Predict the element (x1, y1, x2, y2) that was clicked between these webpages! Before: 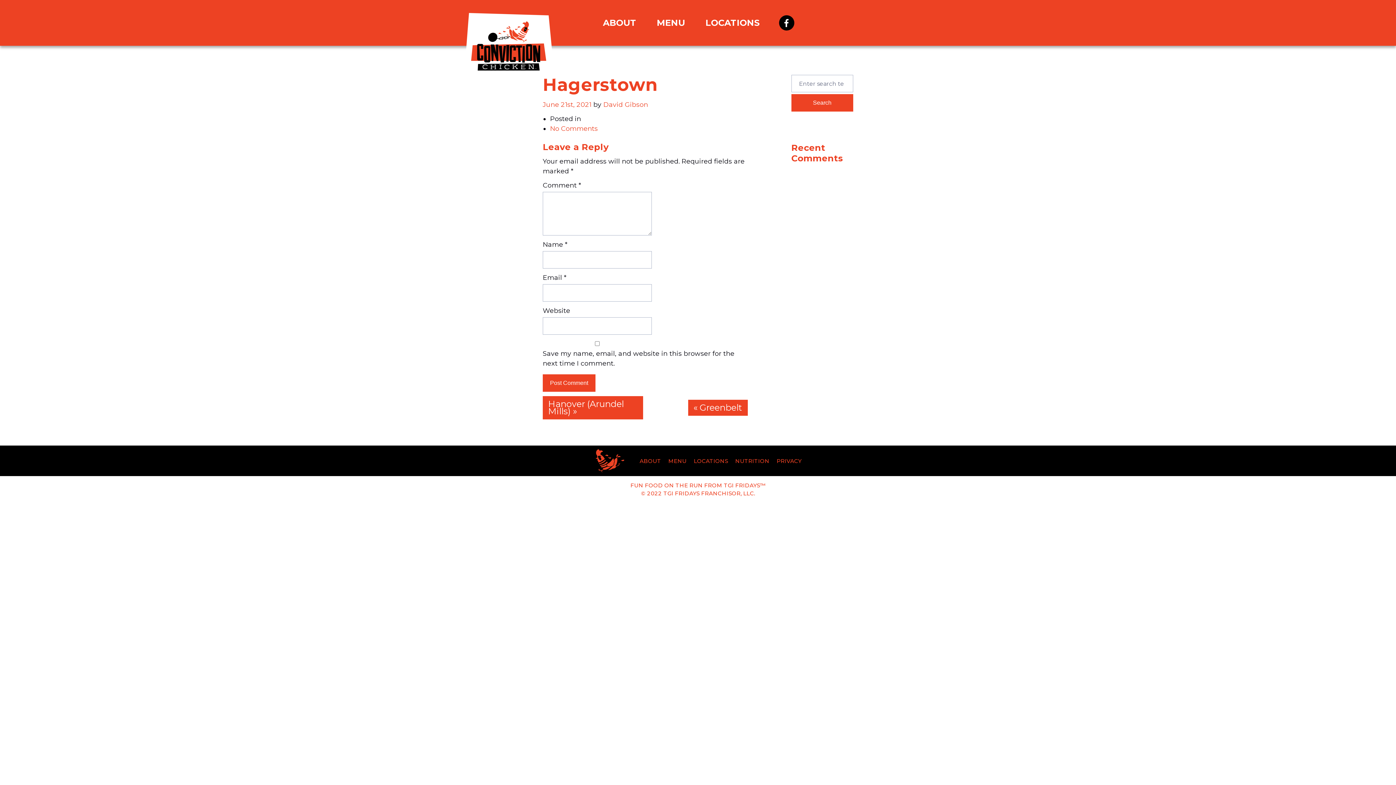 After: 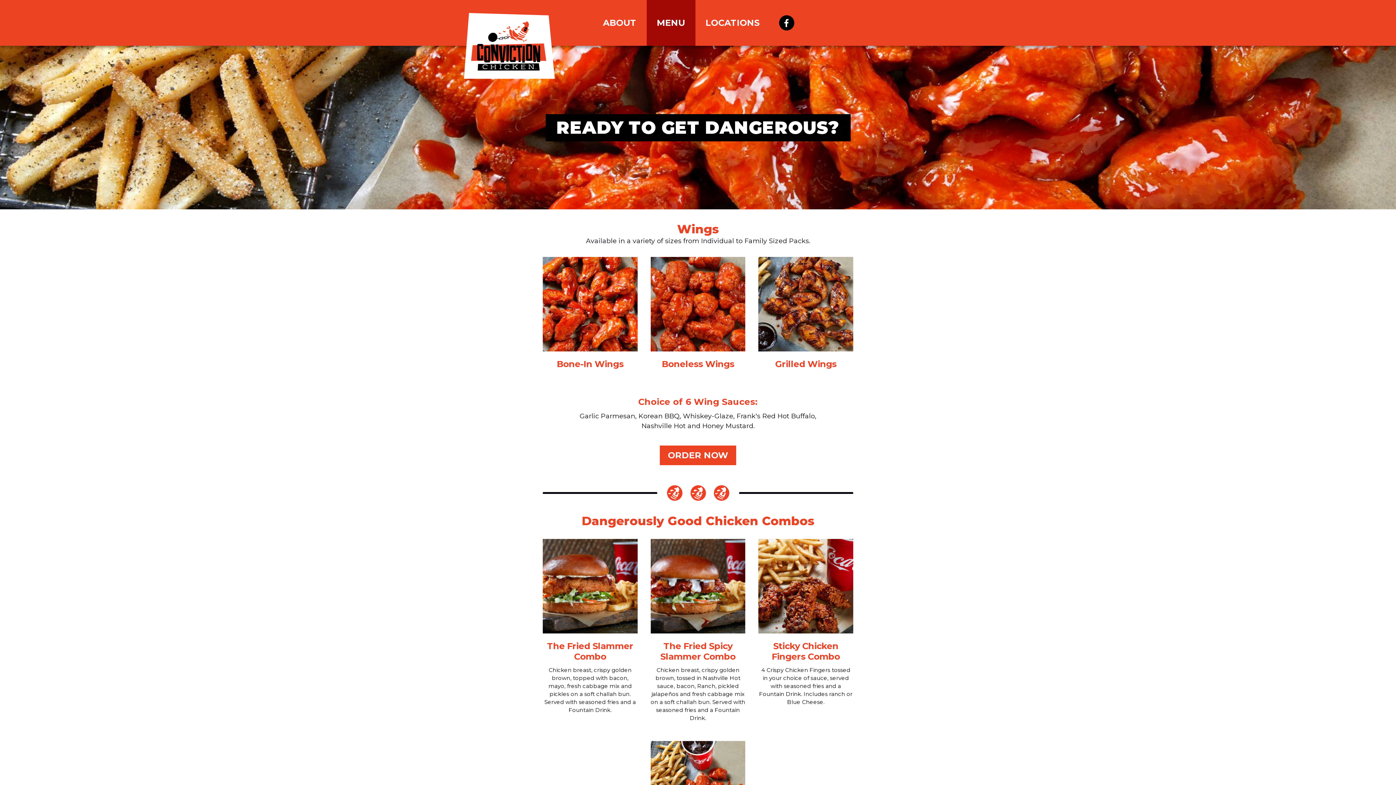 Action: bbox: (646, 0, 695, 45) label: MENU